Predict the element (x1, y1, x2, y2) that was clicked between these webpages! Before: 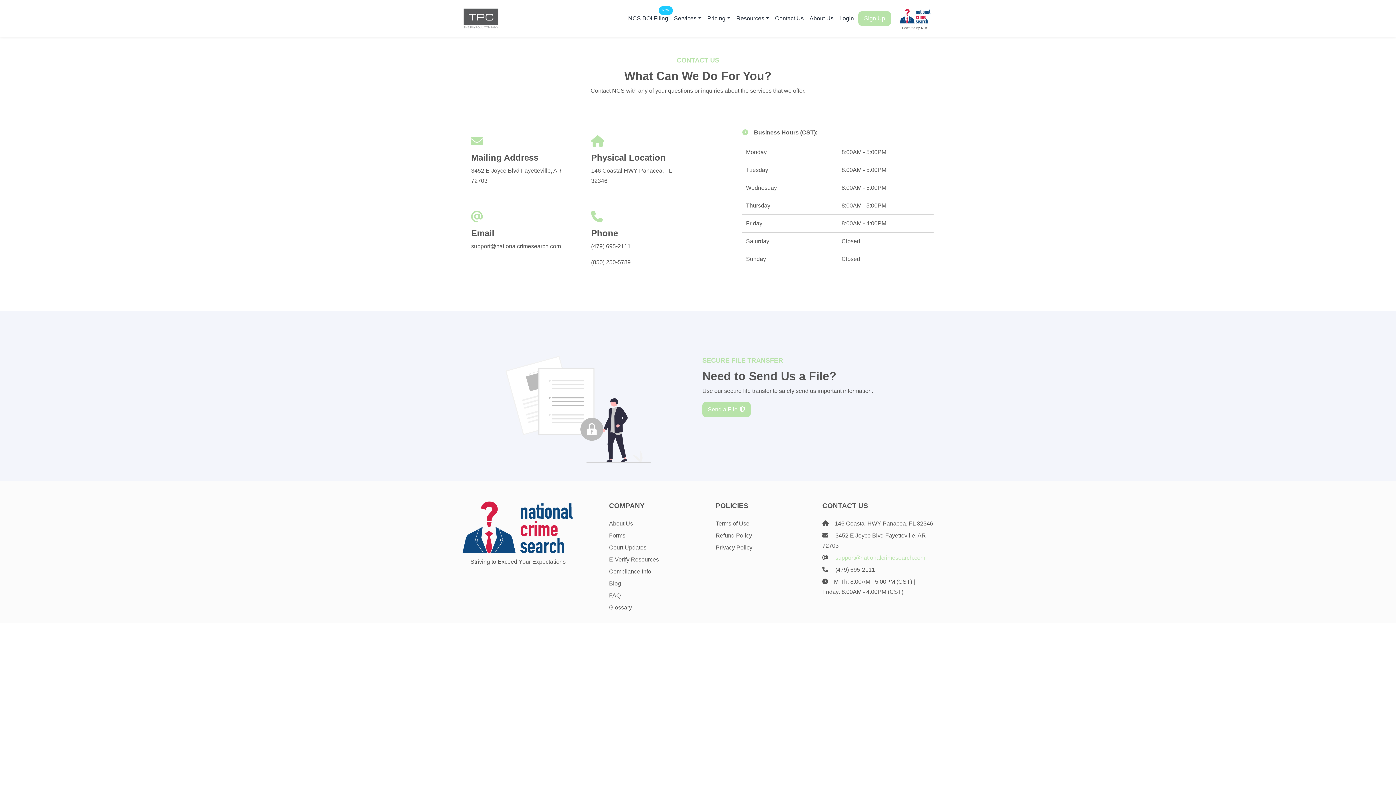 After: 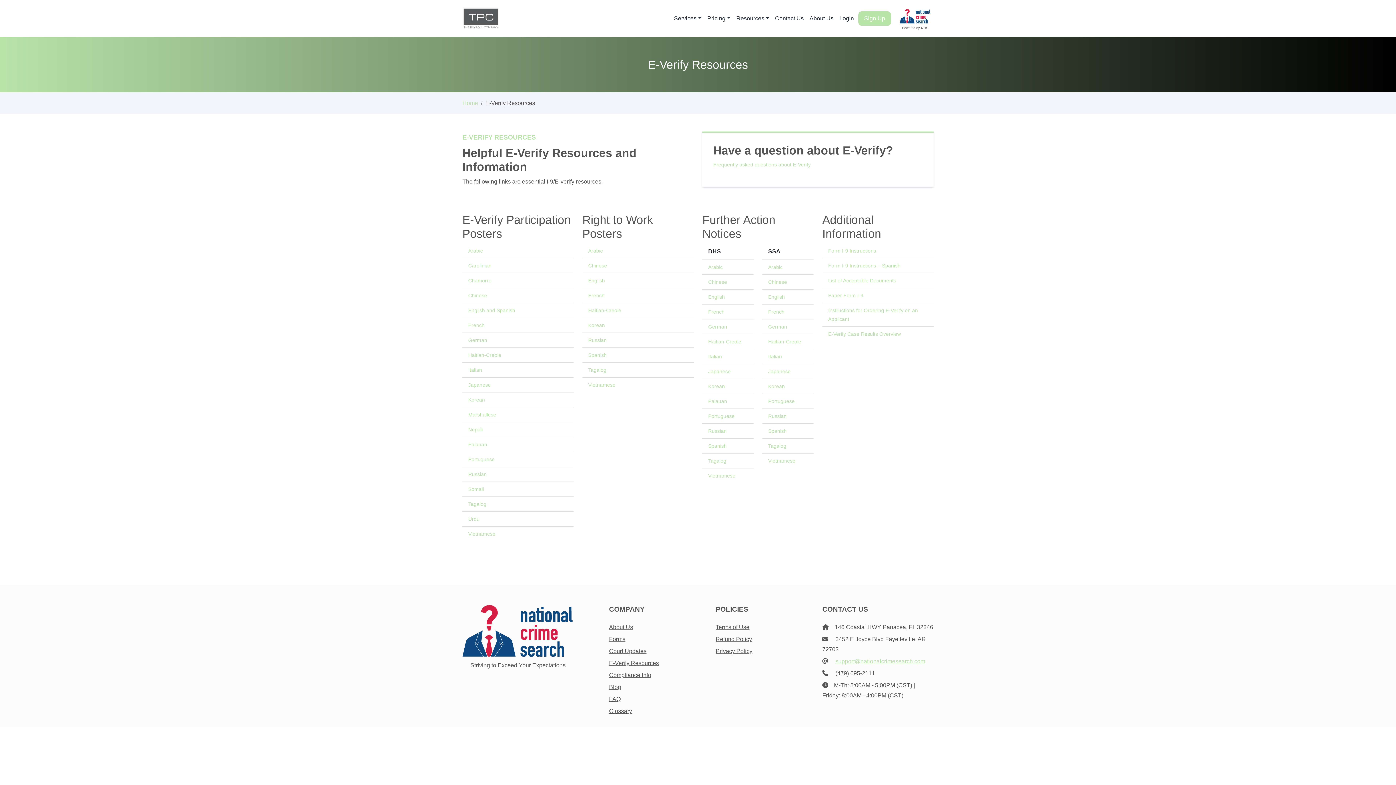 Action: bbox: (609, 556, 659, 562) label: Visit our E-Verify resources page